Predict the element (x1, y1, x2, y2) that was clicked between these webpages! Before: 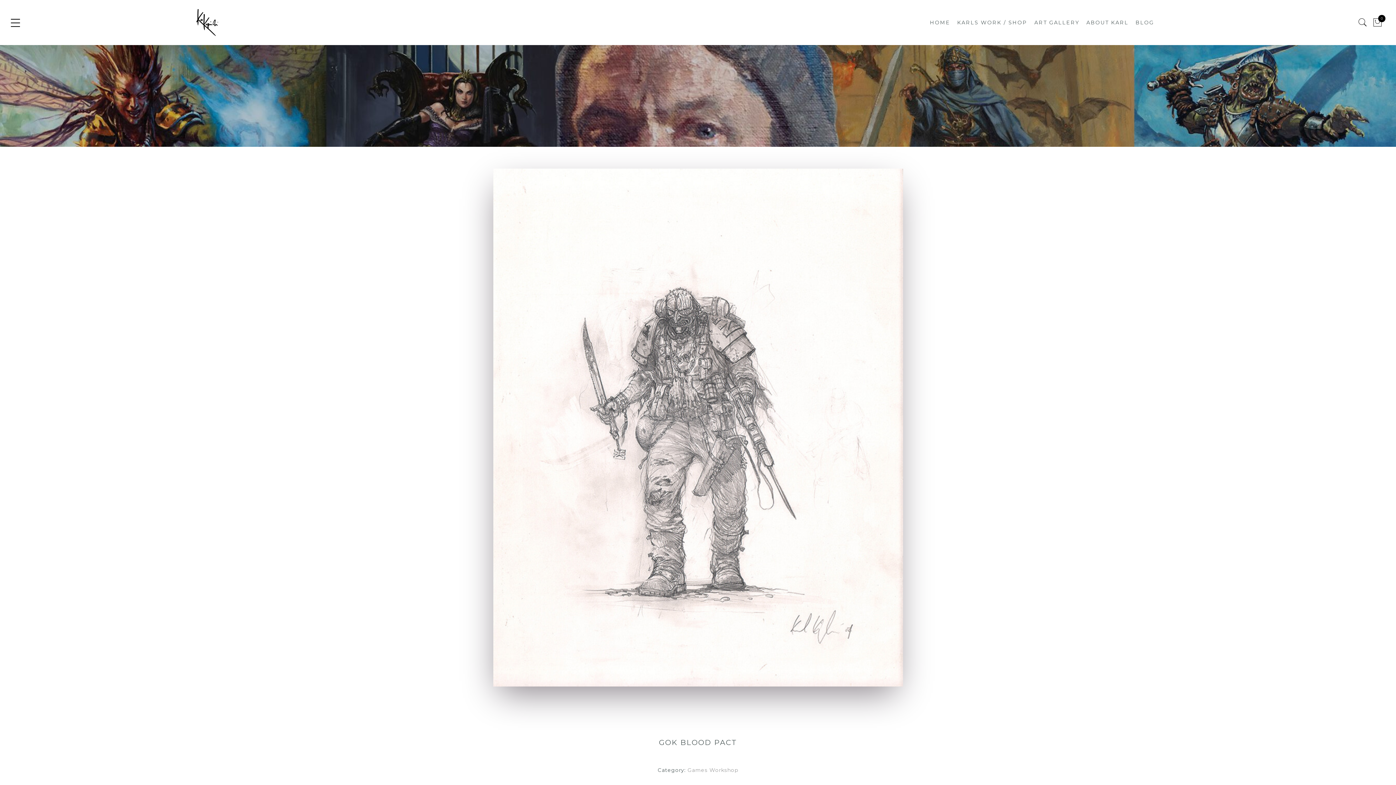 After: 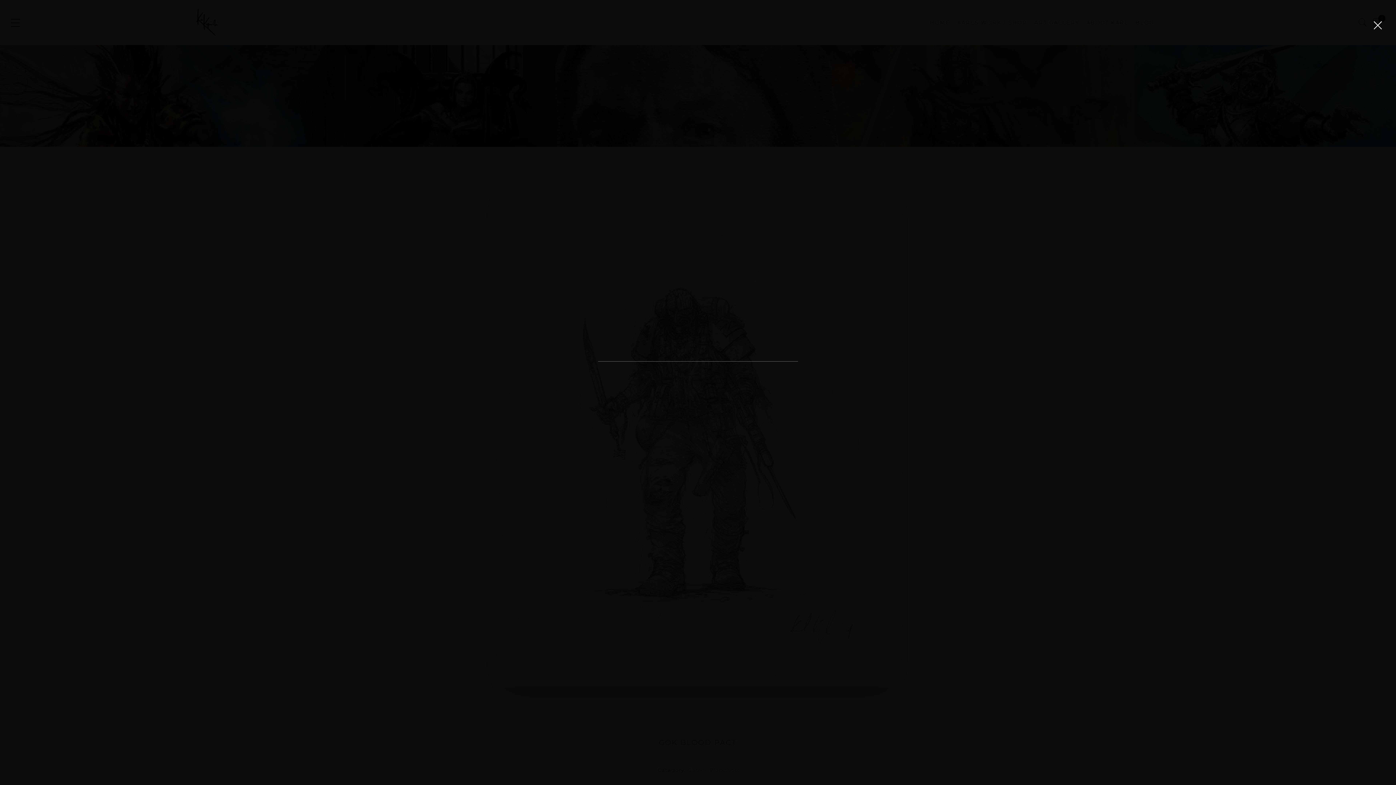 Action: bbox: (1355, 13, 1370, 31)